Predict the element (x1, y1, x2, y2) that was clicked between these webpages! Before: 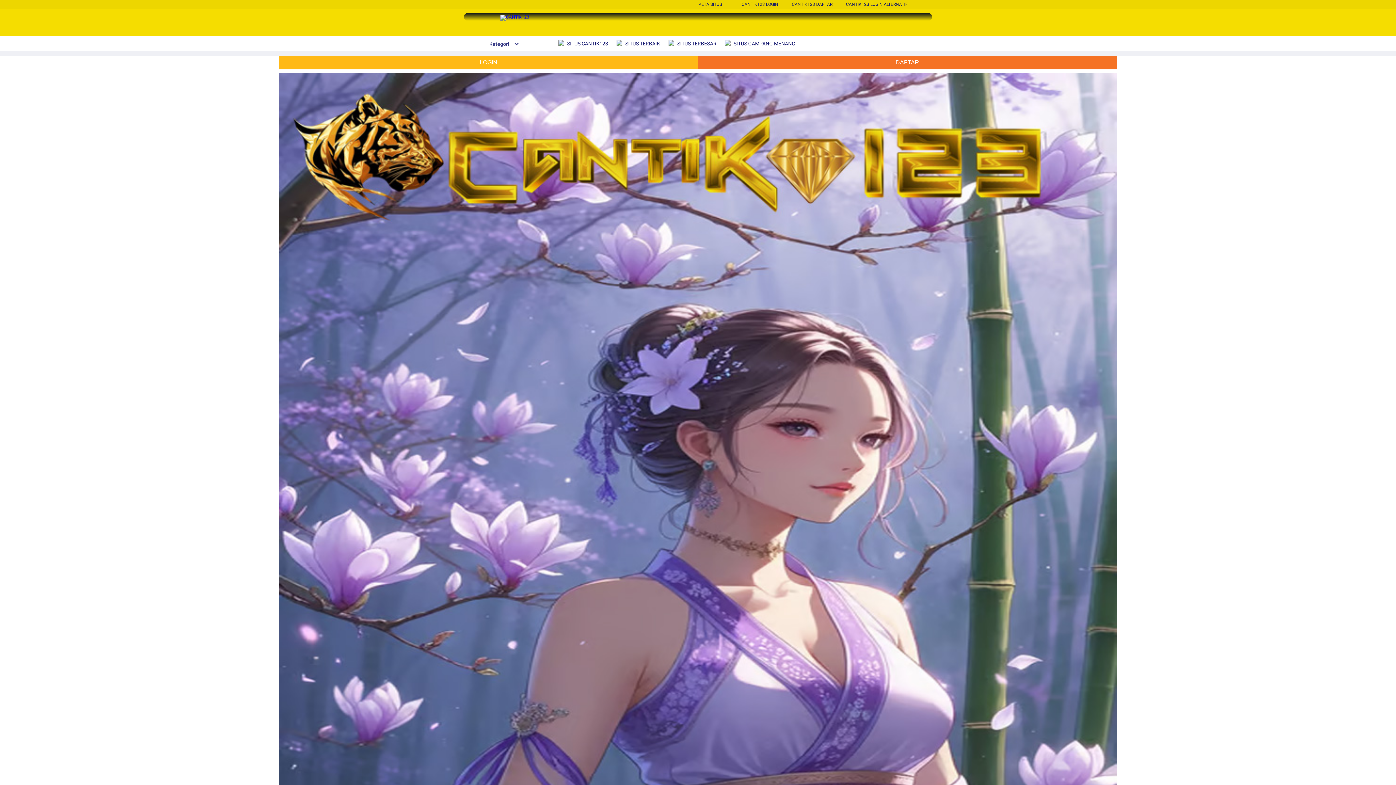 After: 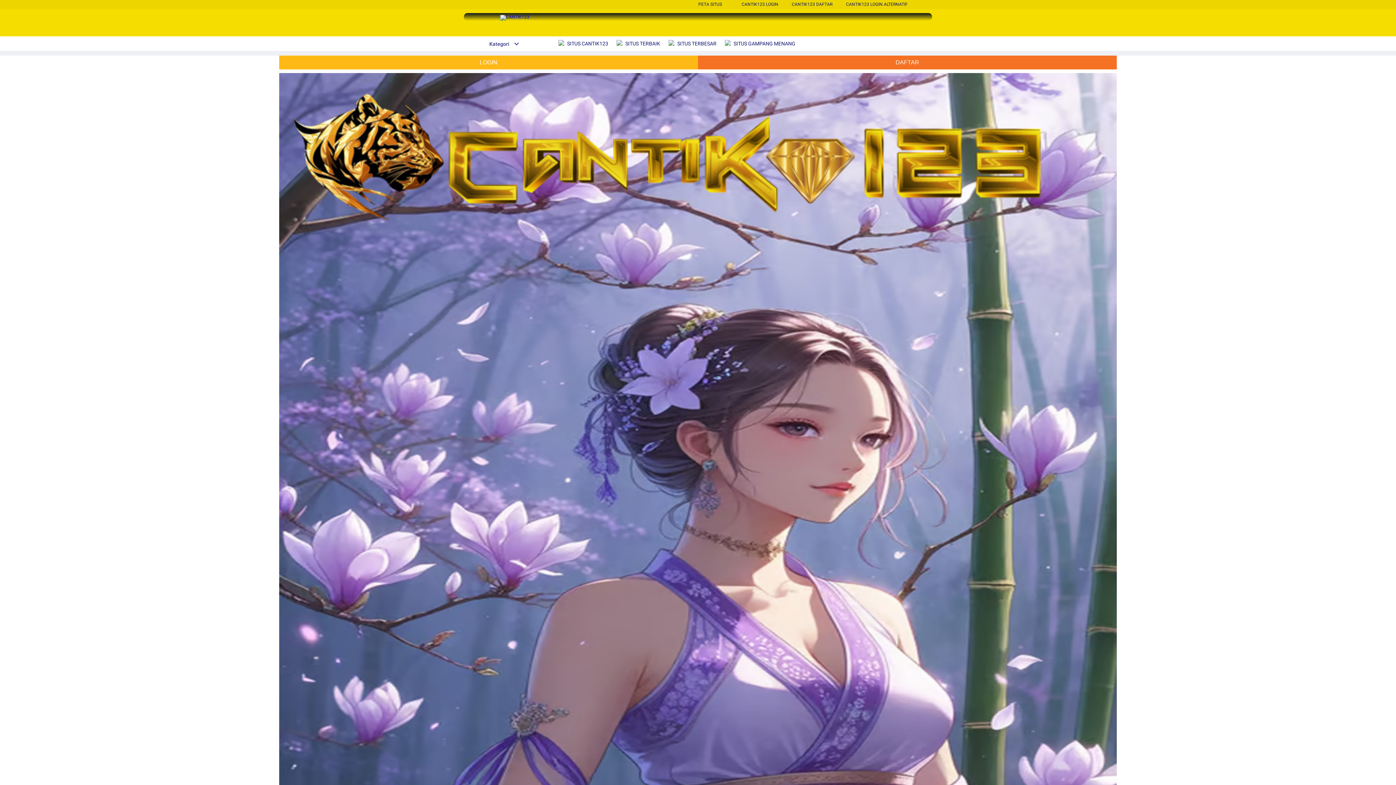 Action: bbox: (482, 41, 519, 46) label: Kategori